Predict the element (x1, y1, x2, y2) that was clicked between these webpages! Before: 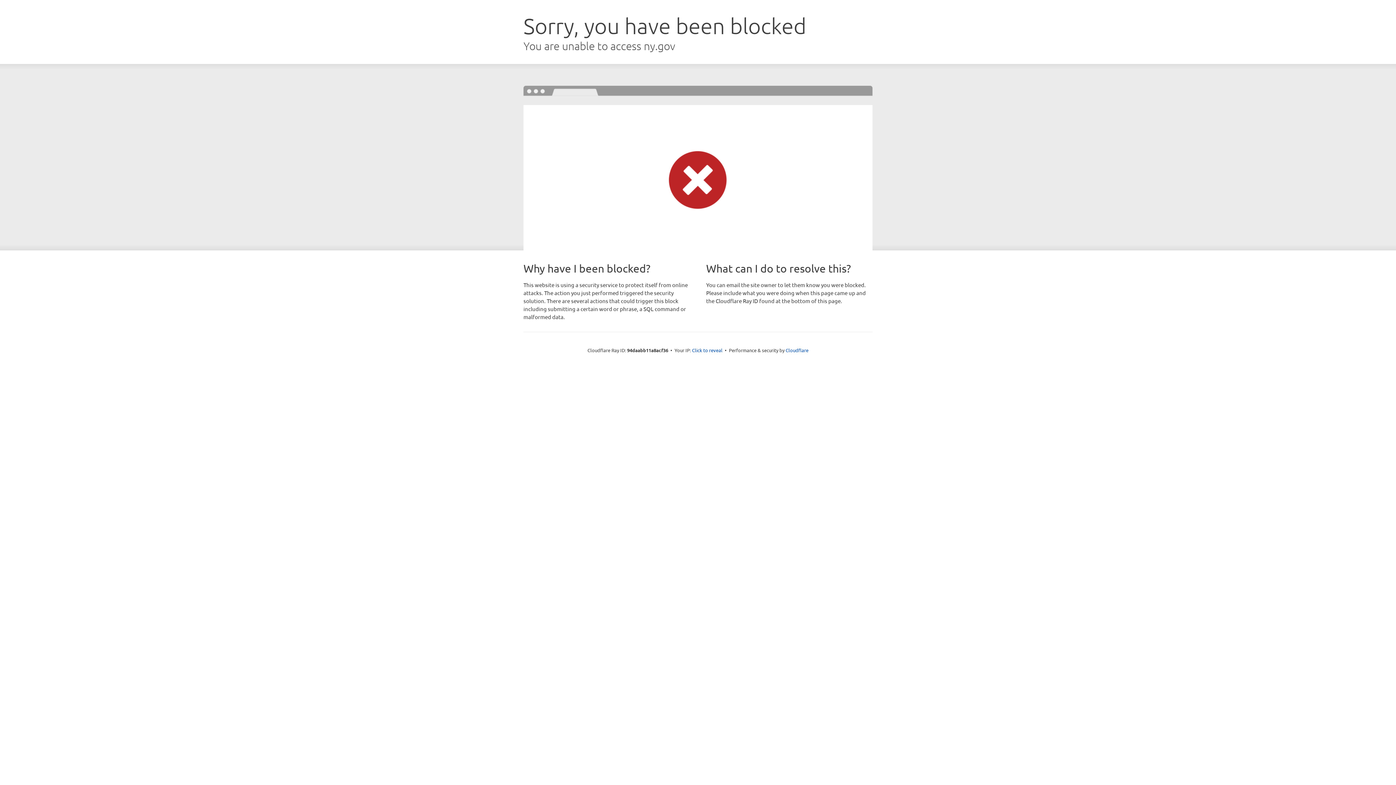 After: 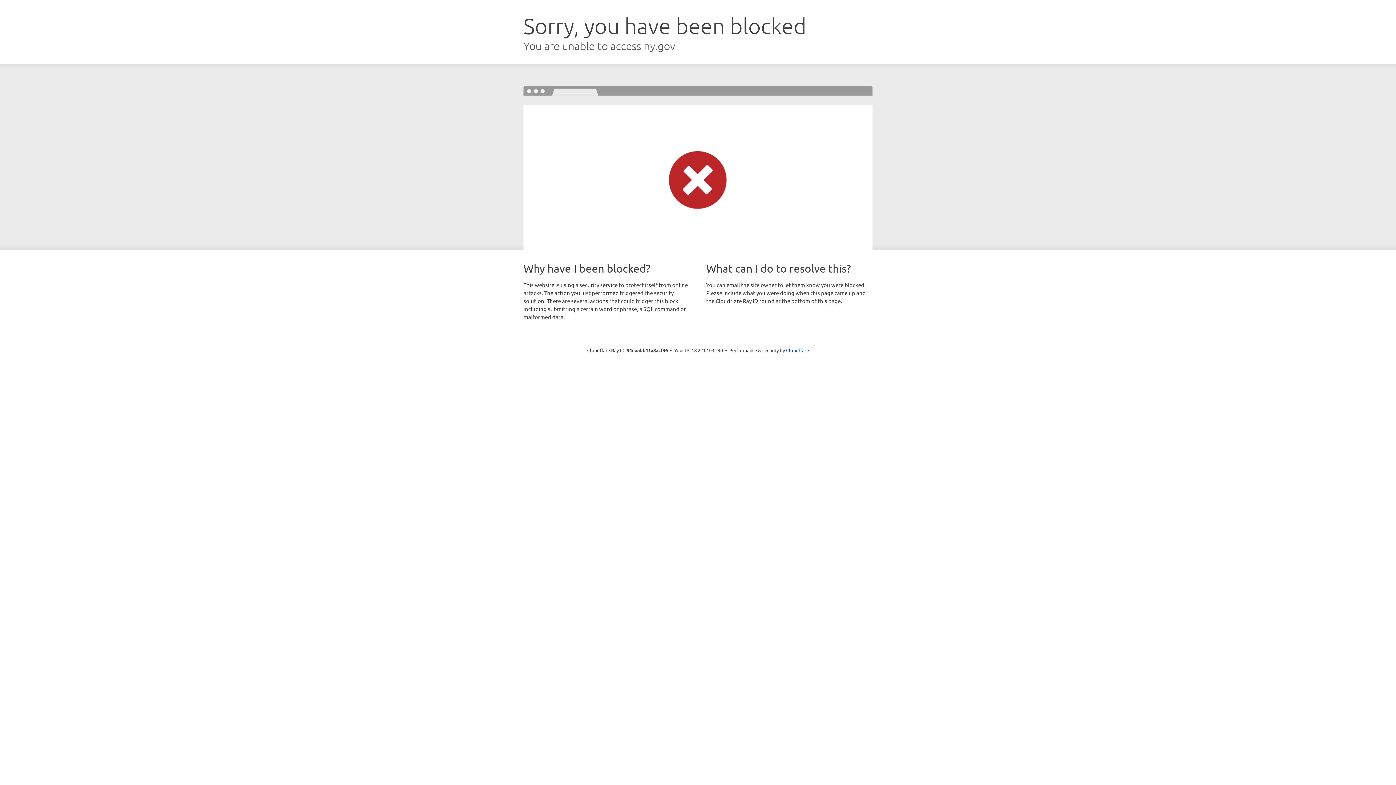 Action: label: Click to reveal bbox: (692, 346, 722, 353)